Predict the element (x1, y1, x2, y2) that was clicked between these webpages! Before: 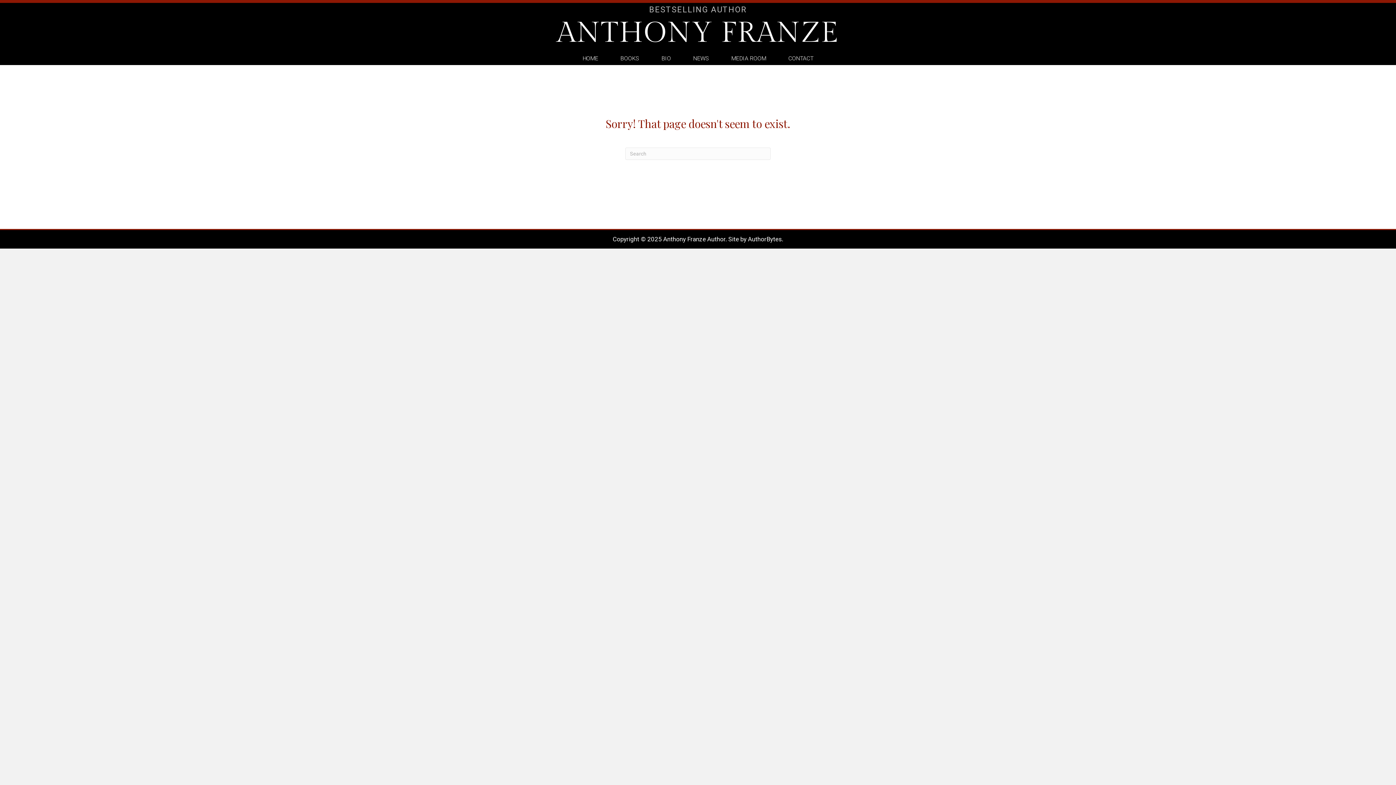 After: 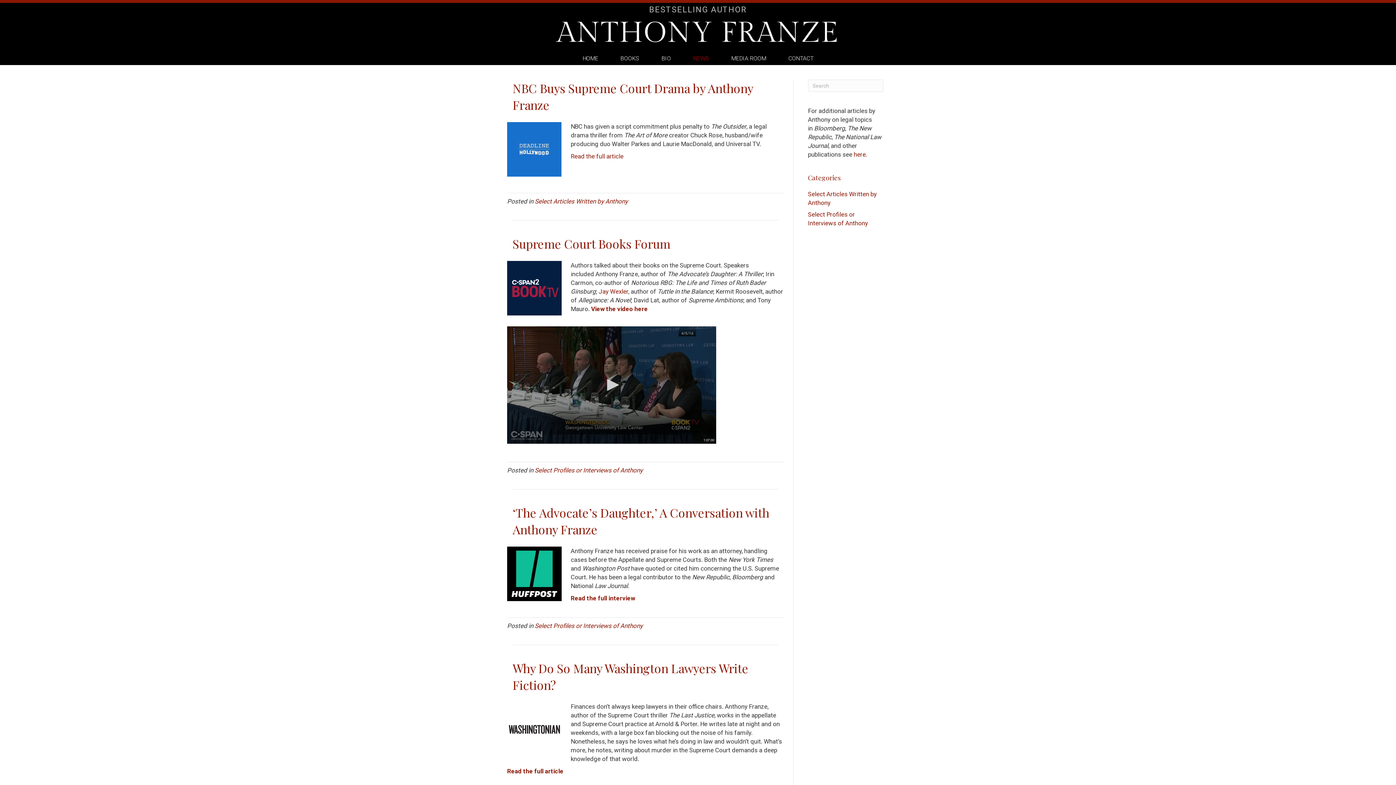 Action: label: NEWS bbox: (684, 49, 718, 65)